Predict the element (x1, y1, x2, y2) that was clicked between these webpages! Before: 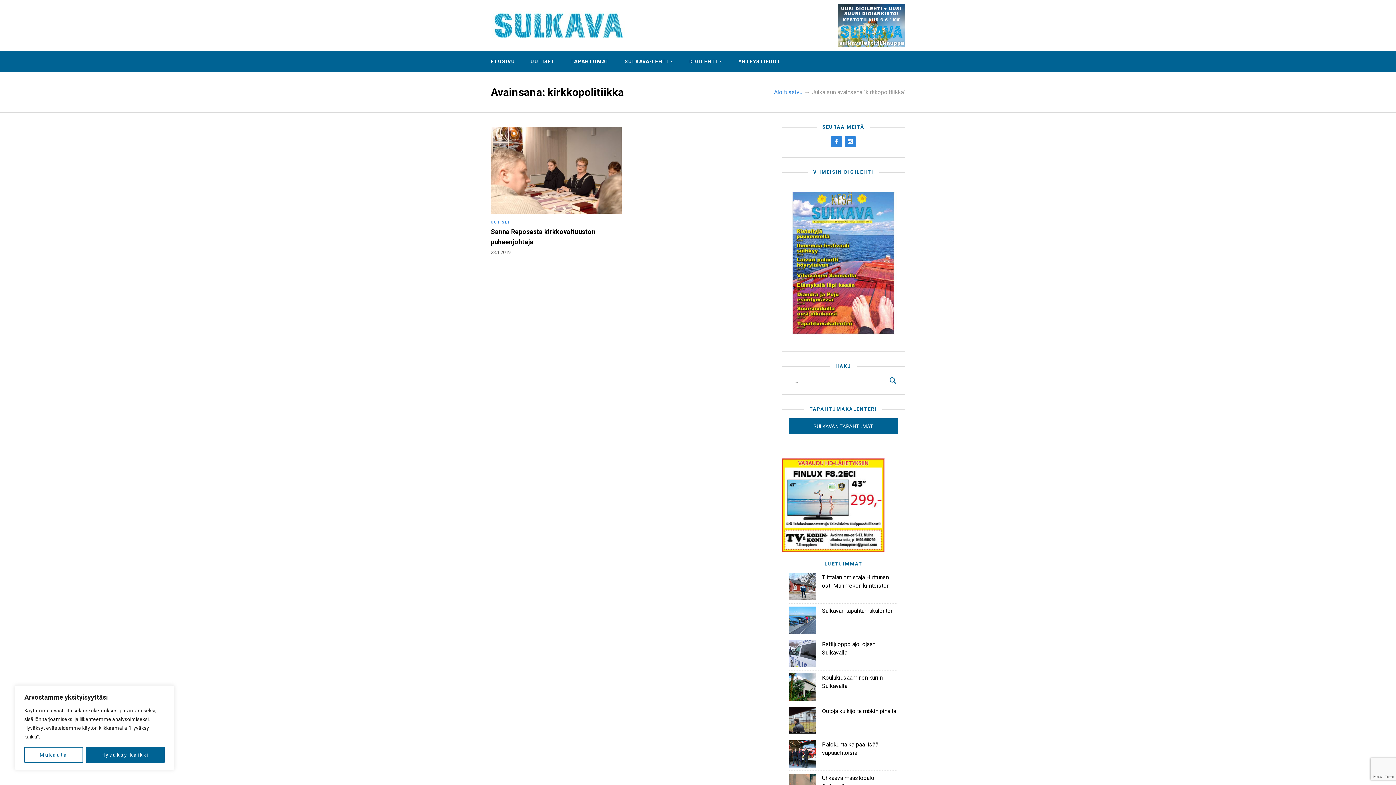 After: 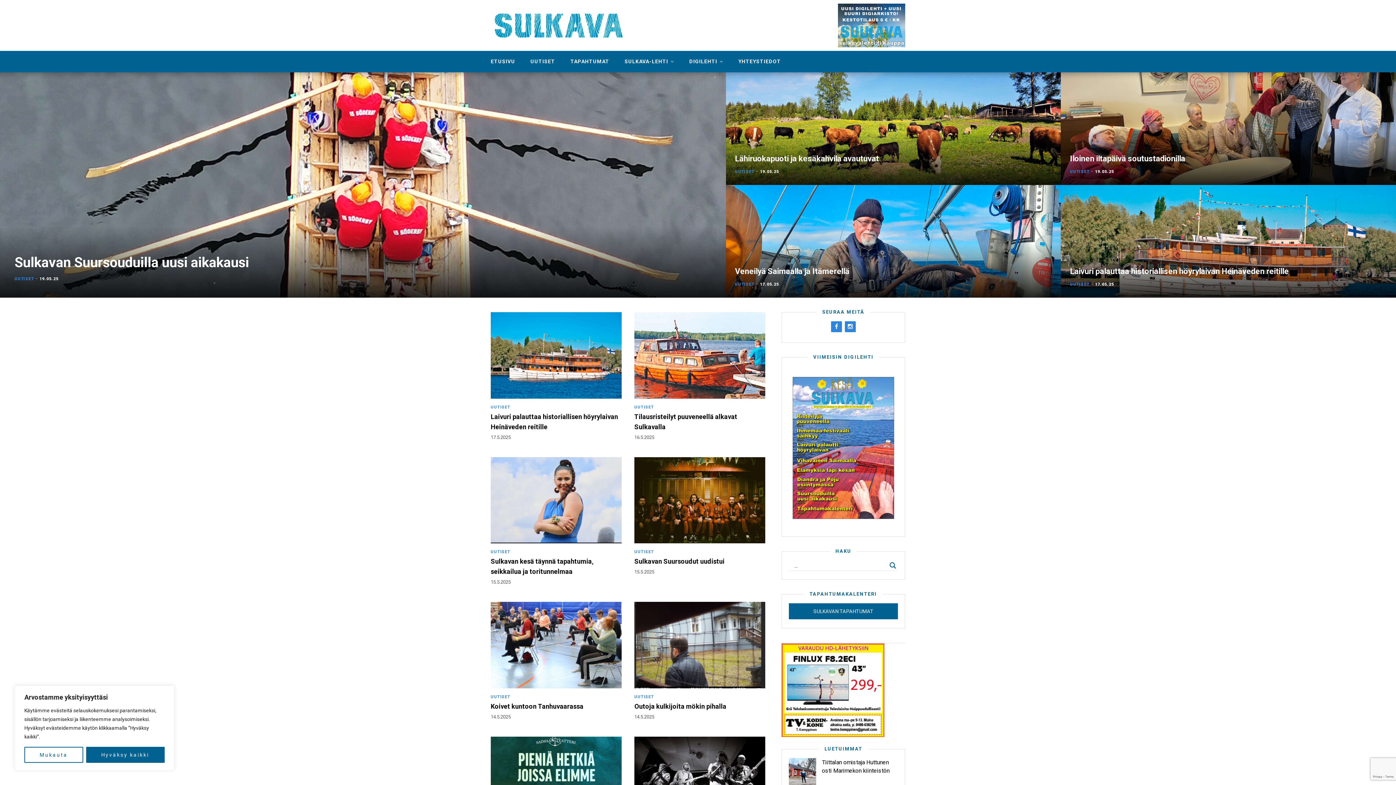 Action: label: ETUSIVU bbox: (490, 50, 515, 72)